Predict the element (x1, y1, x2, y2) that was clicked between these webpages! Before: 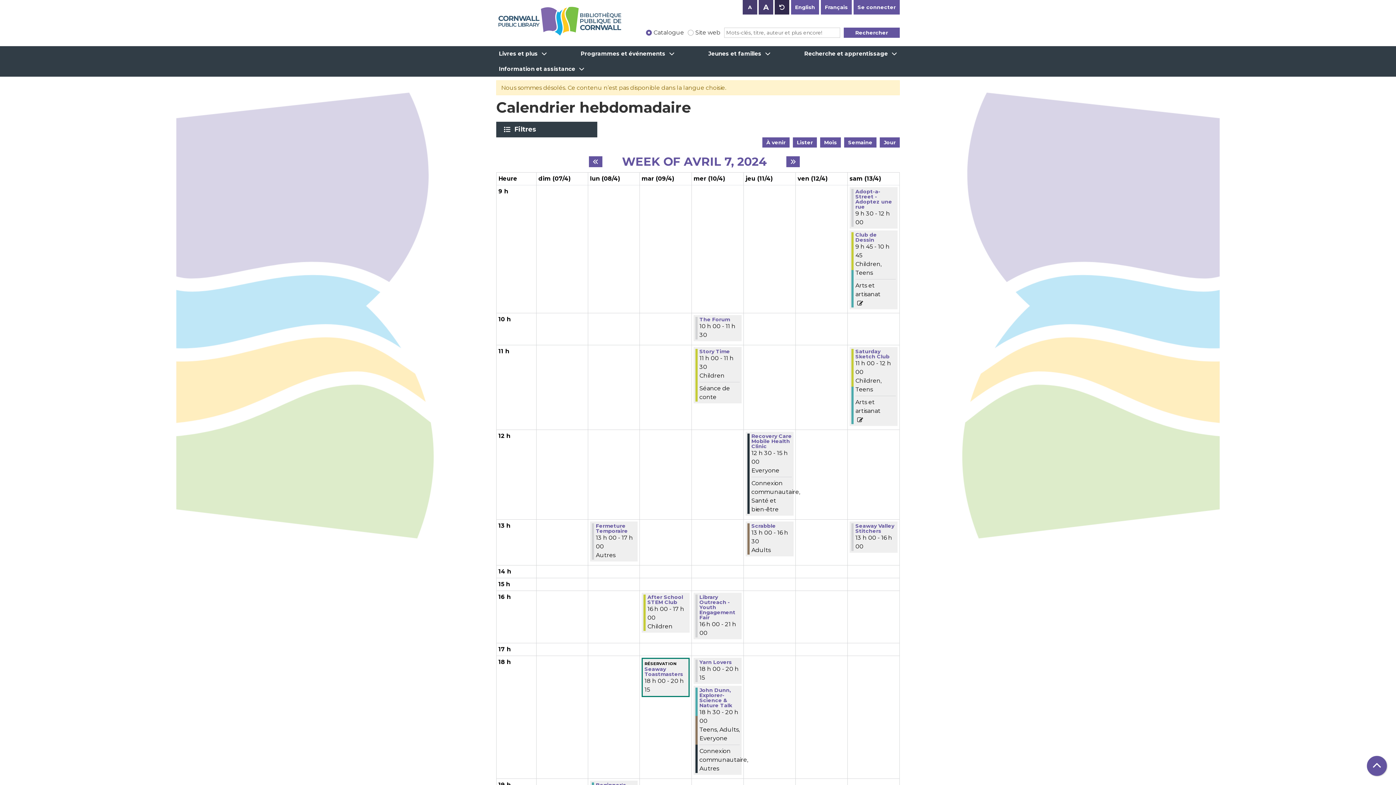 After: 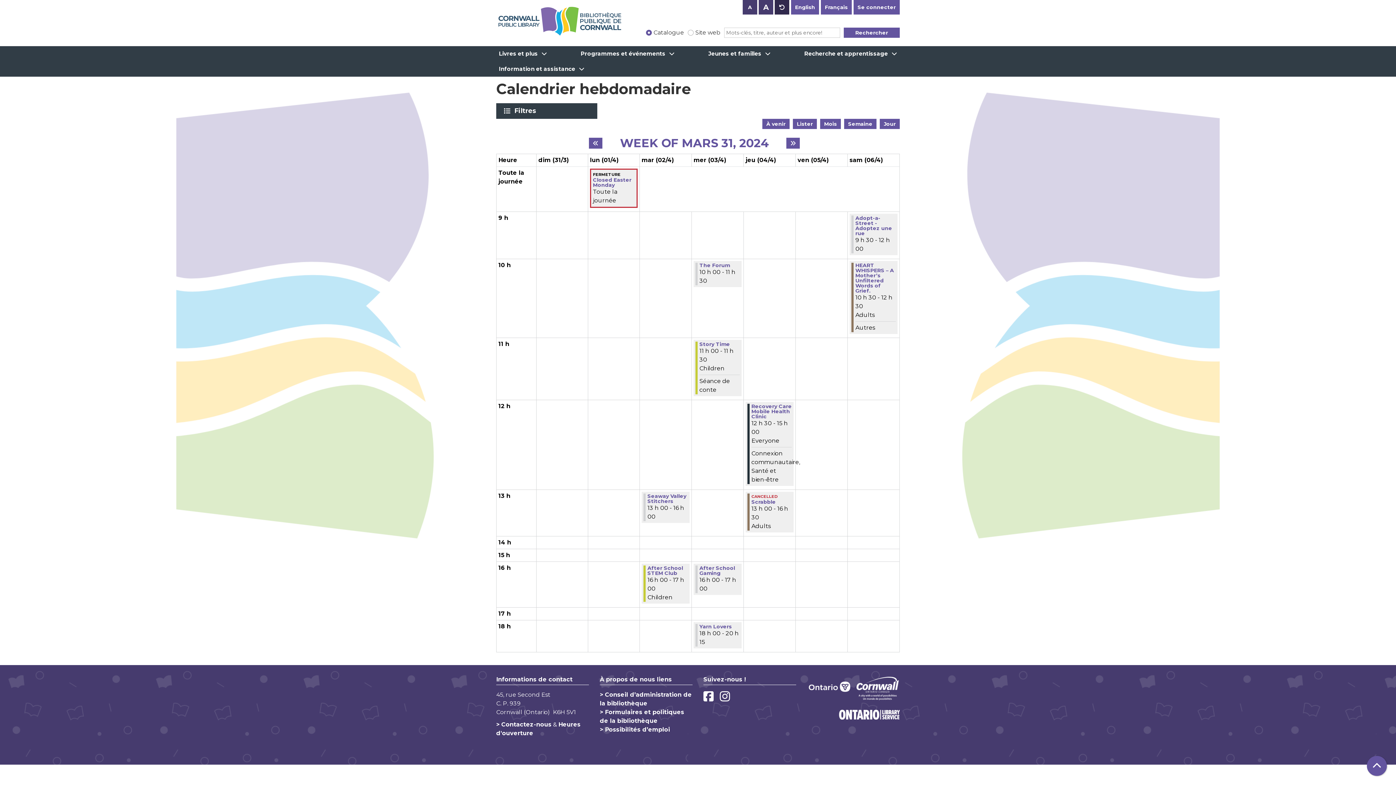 Action: label: Semaine précédente bbox: (589, 156, 602, 167)